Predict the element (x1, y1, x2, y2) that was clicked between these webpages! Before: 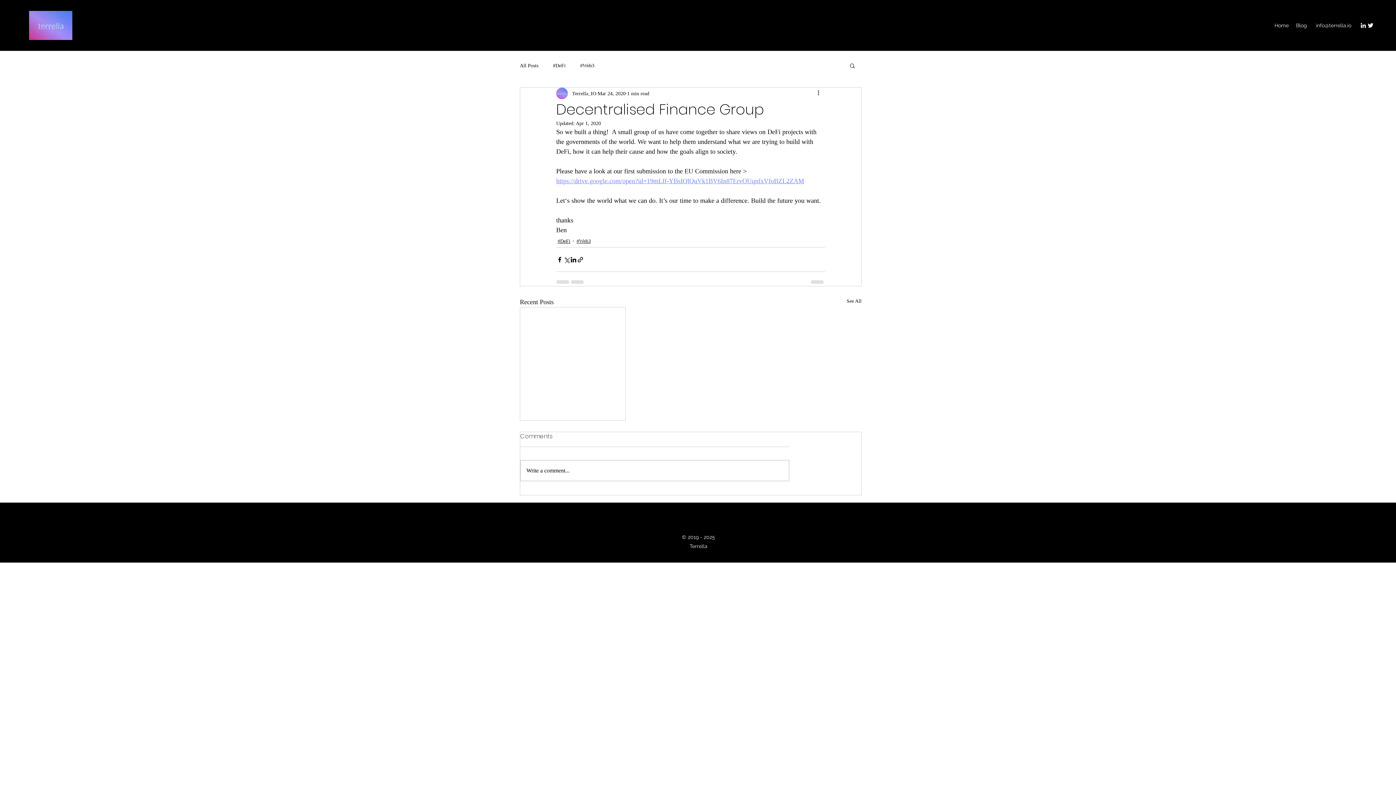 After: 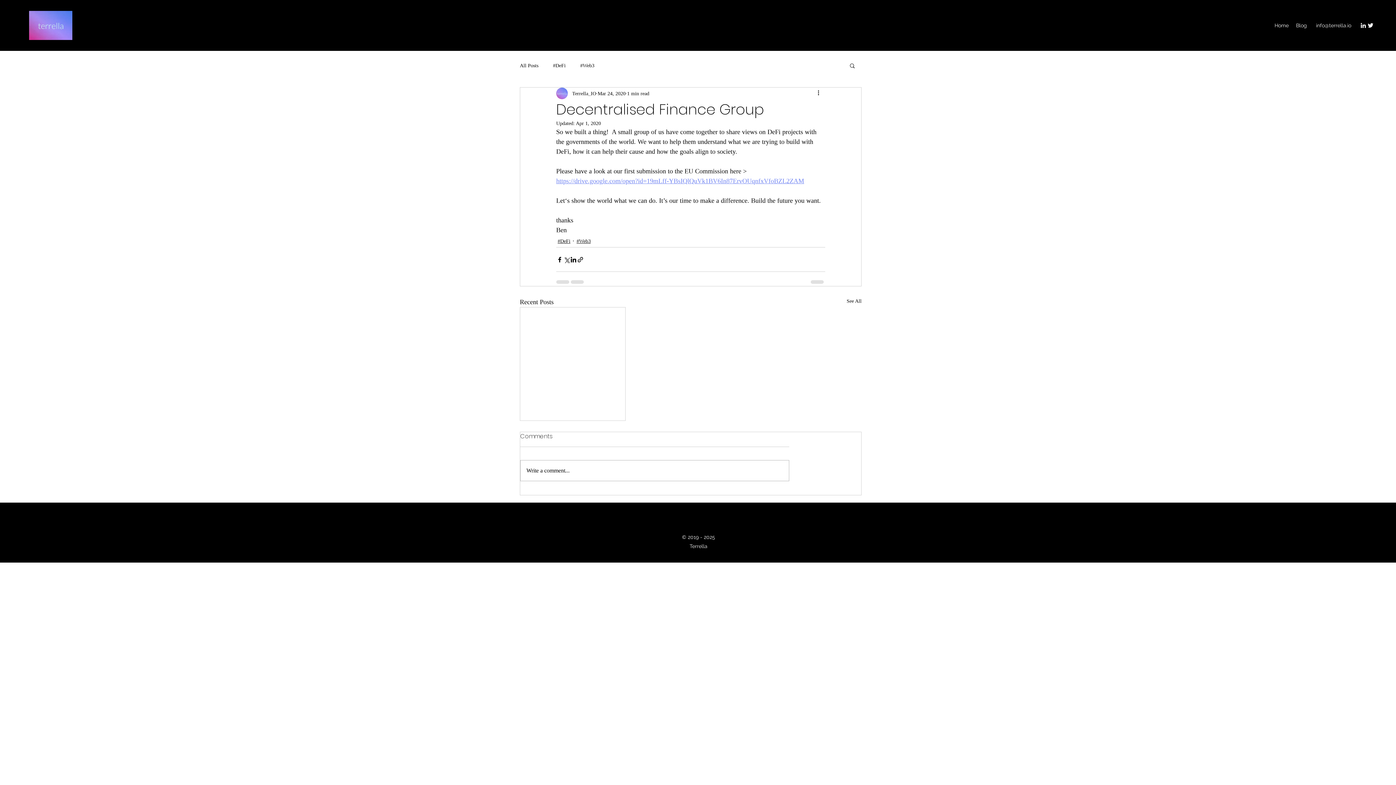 Action: bbox: (849, 62, 856, 68) label: Search